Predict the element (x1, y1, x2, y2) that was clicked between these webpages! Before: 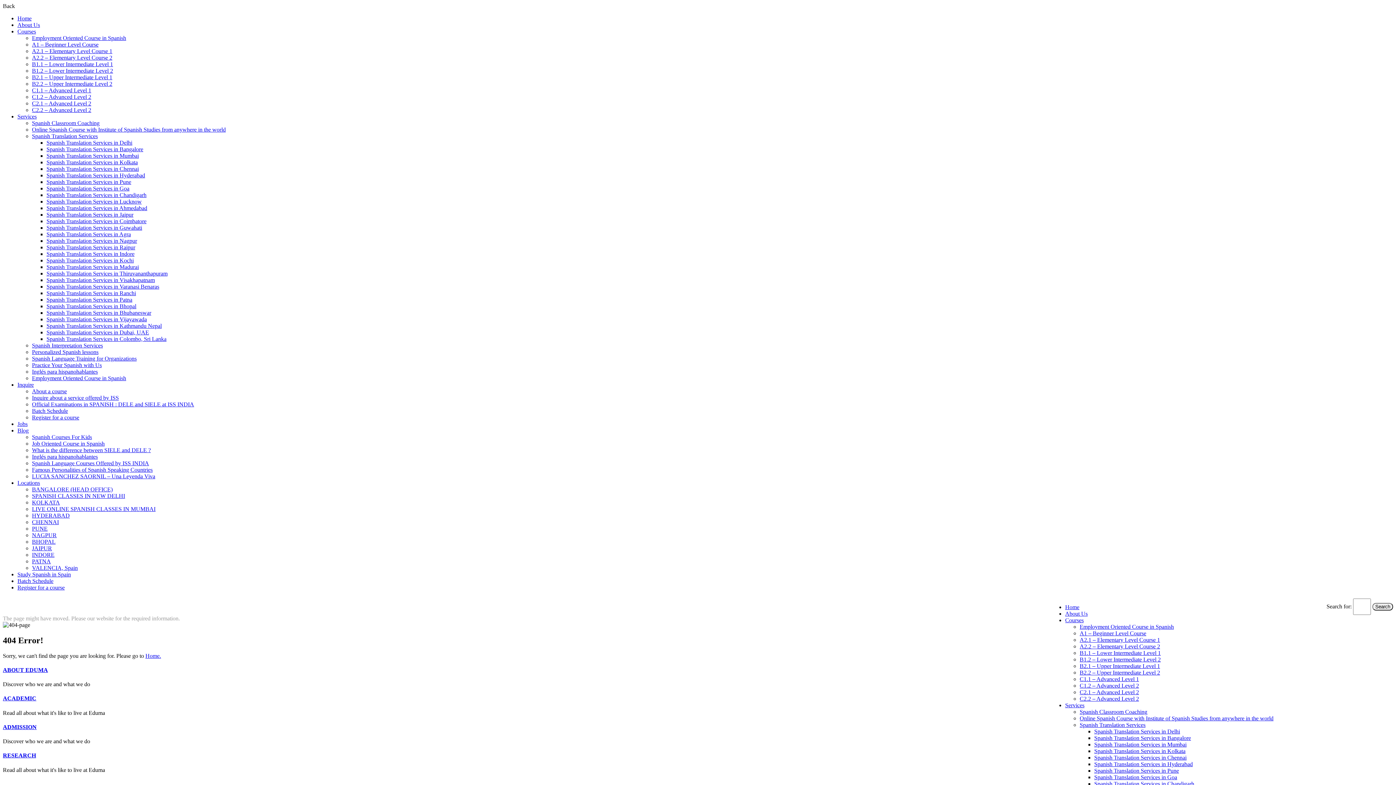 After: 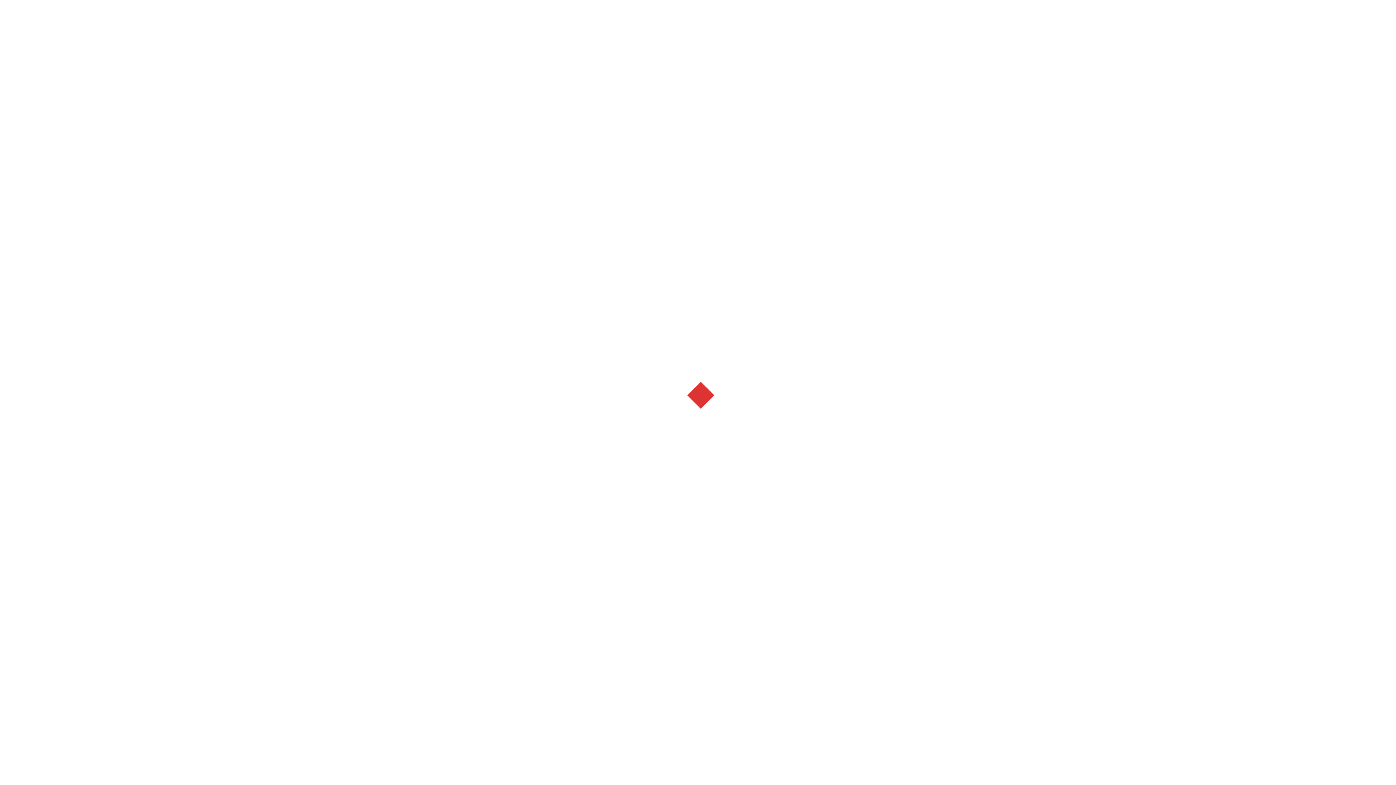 Action: bbox: (46, 211, 133, 217) label: Spanish Translation Services in Jaipur